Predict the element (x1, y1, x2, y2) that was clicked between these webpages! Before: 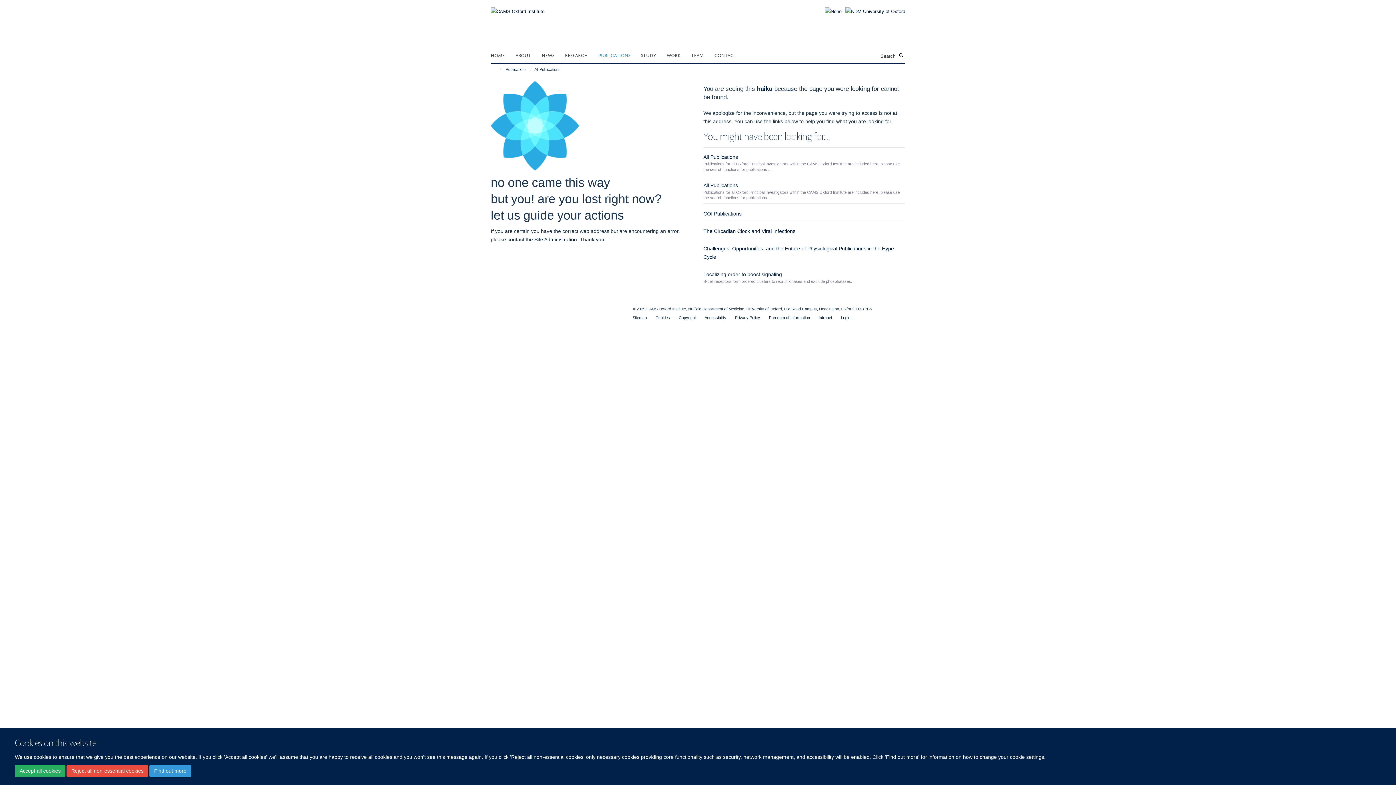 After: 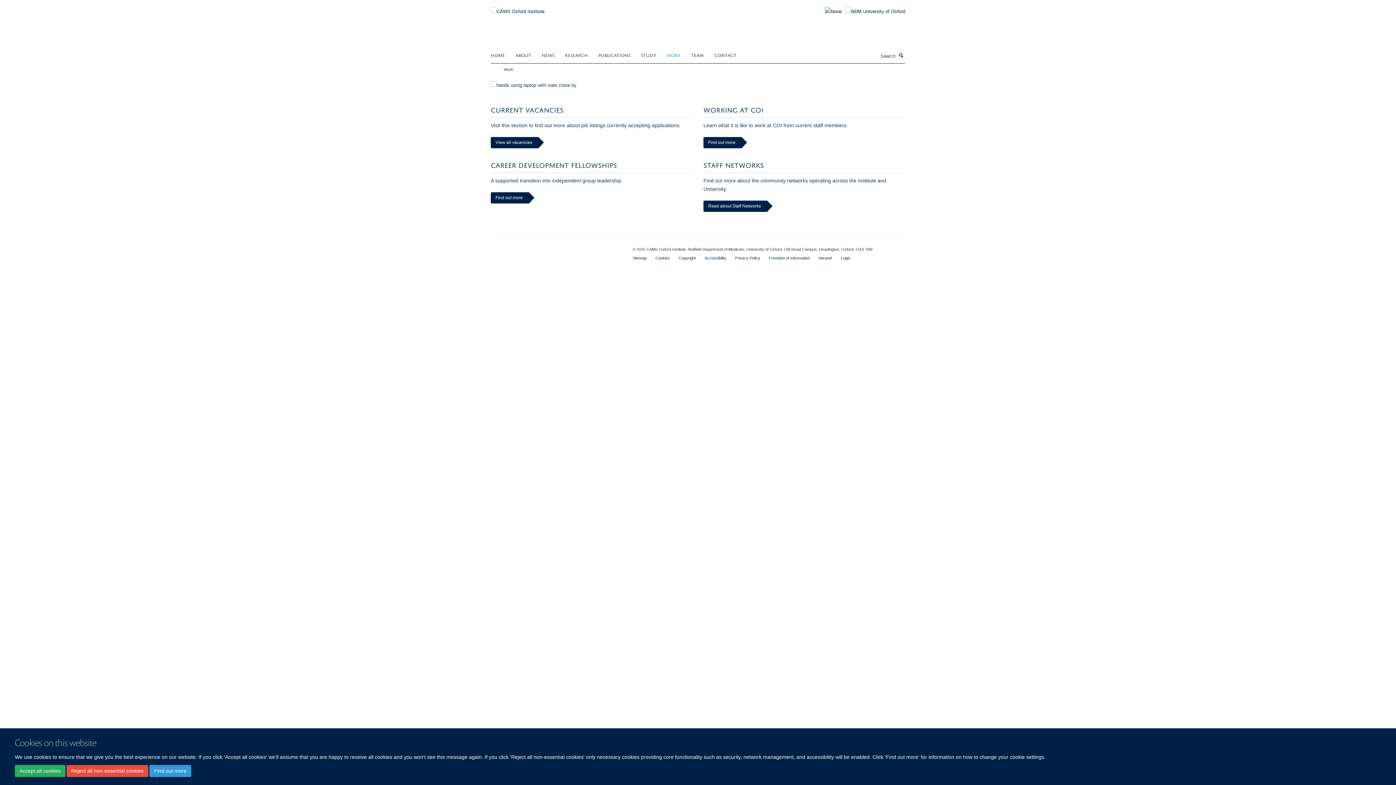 Action: bbox: (666, 49, 689, 60) label: WORK